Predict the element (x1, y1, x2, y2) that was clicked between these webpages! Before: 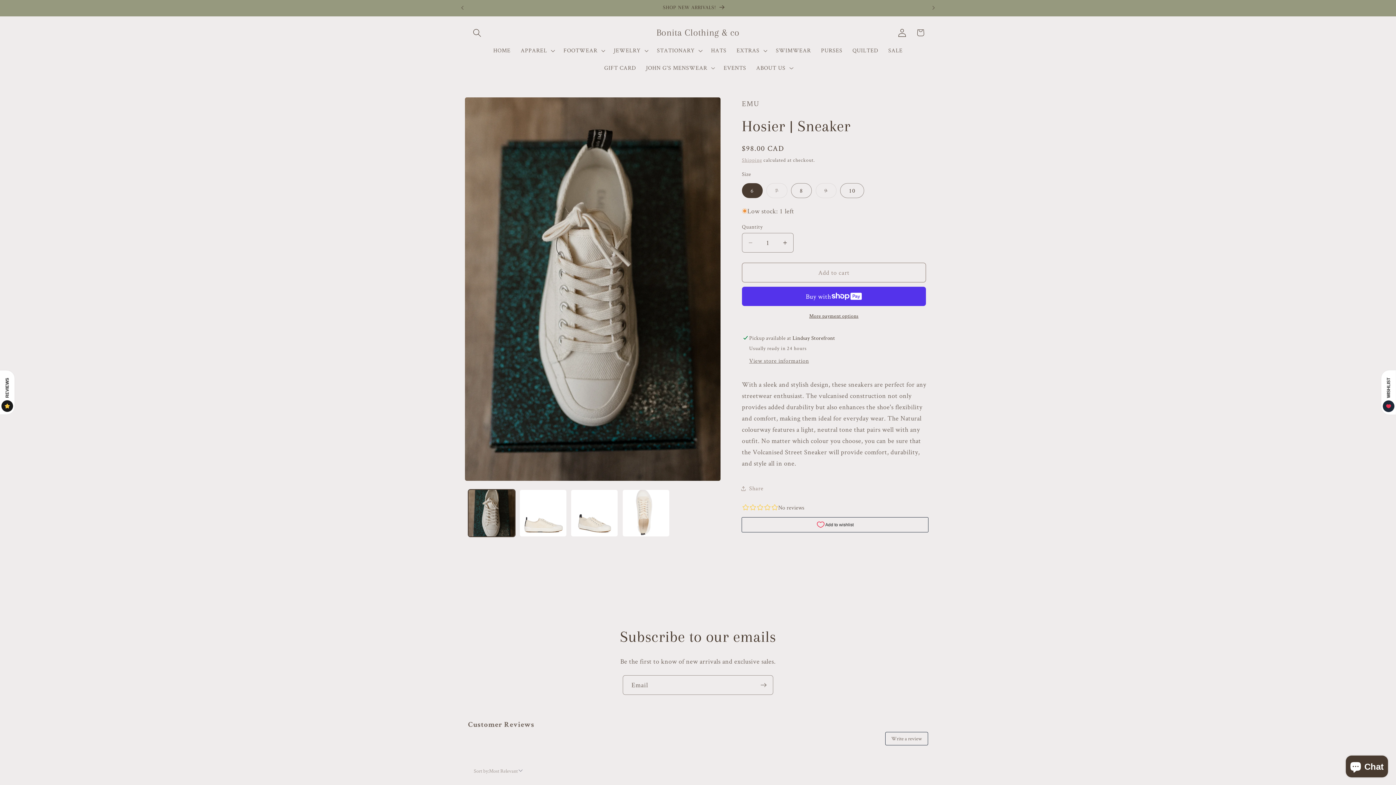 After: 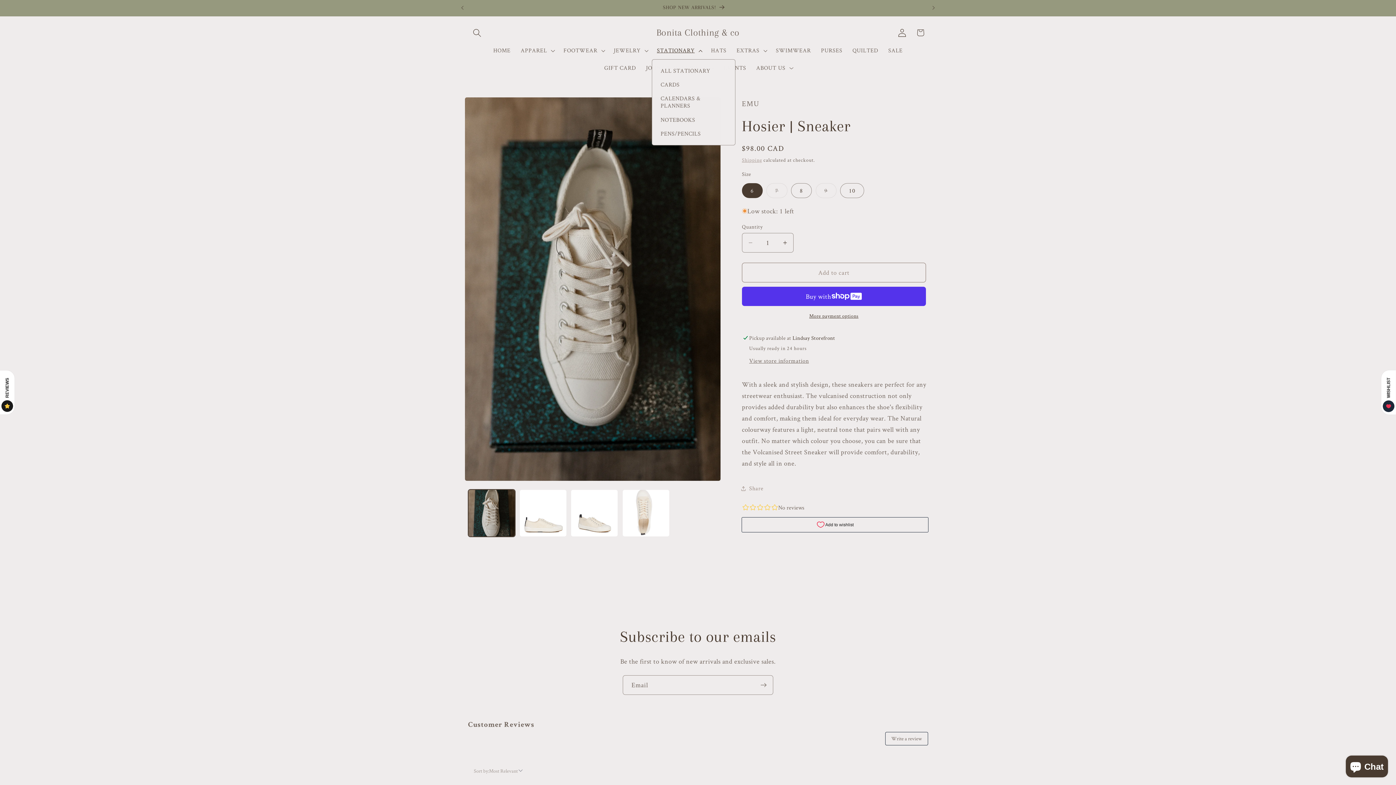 Action: bbox: (652, 41, 706, 59) label: STATIONARY